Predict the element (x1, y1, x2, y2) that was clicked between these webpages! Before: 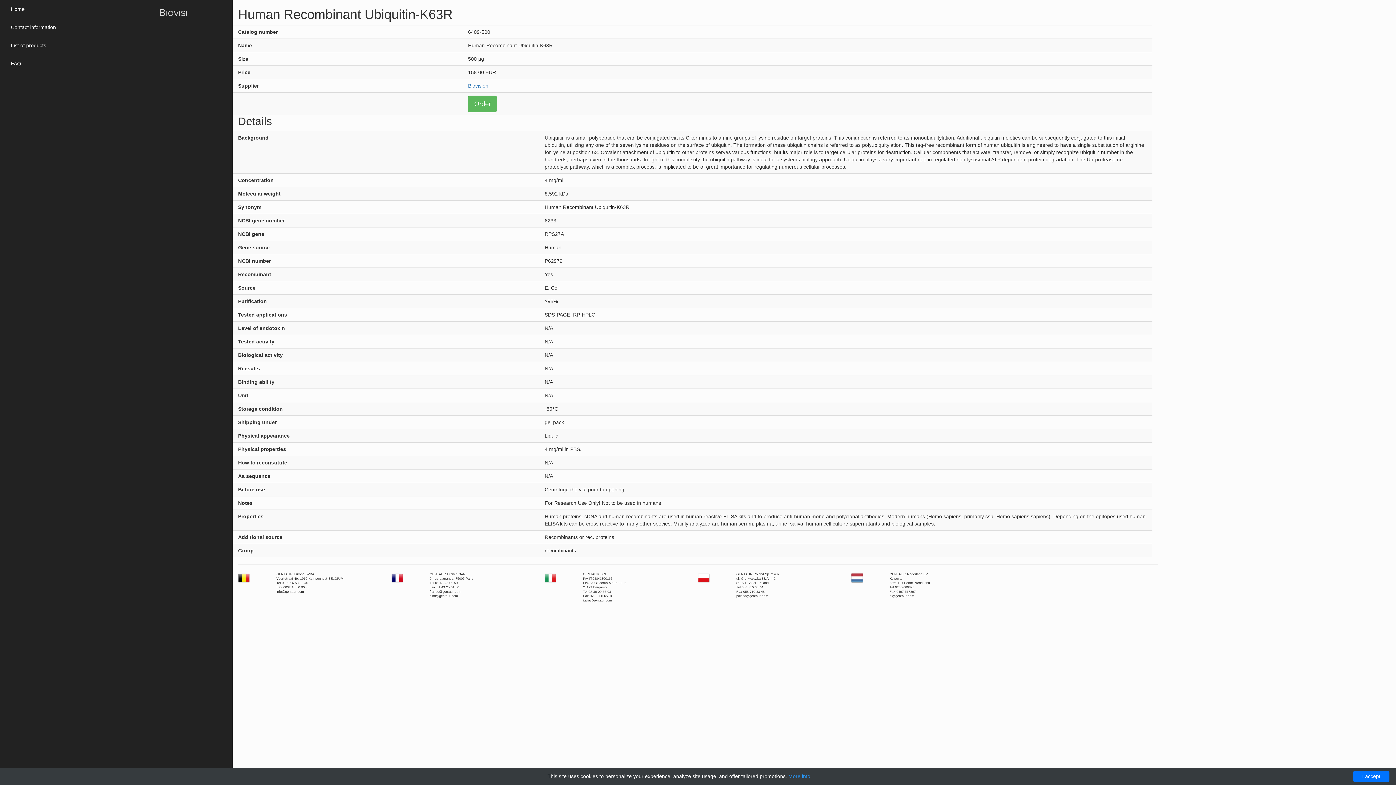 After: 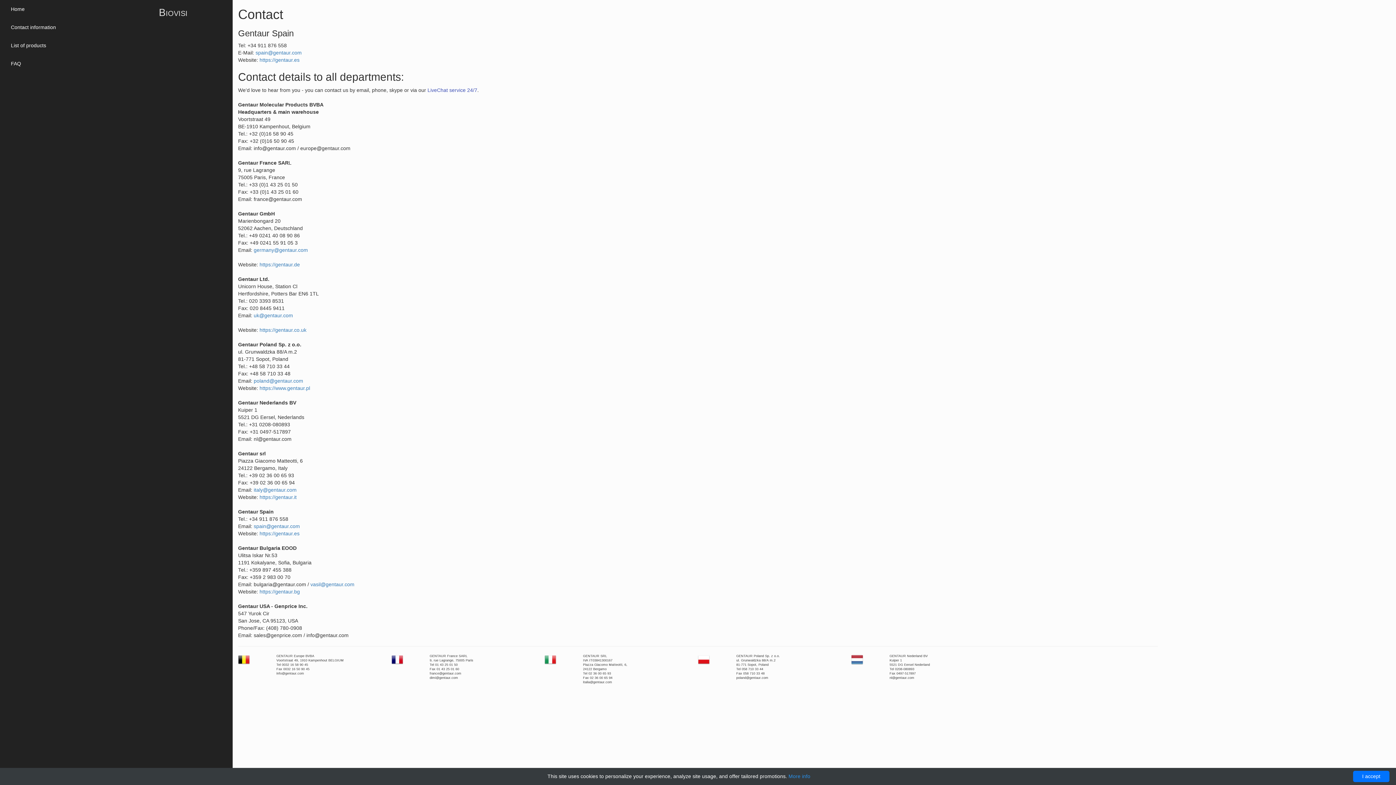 Action: bbox: (5, 18, 153, 36) label: Contact information